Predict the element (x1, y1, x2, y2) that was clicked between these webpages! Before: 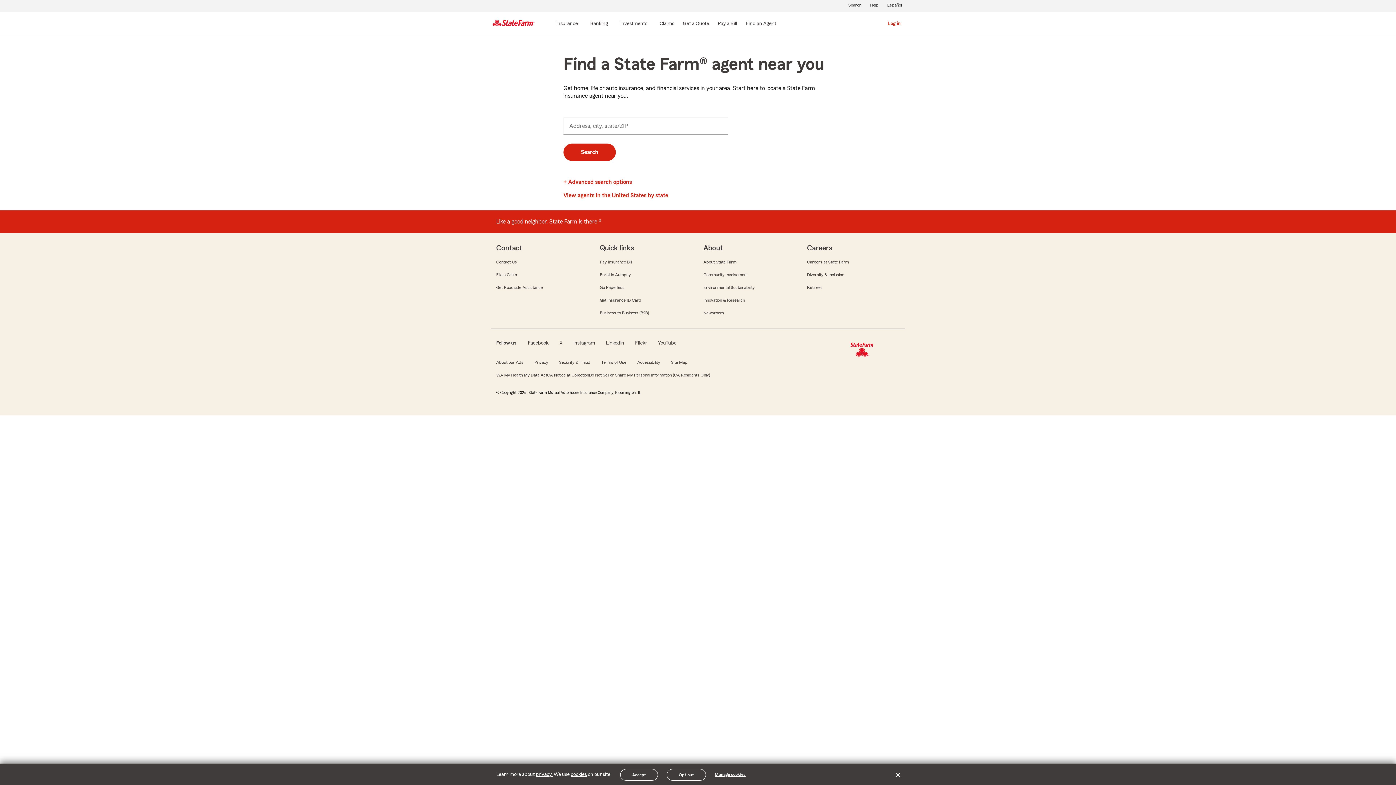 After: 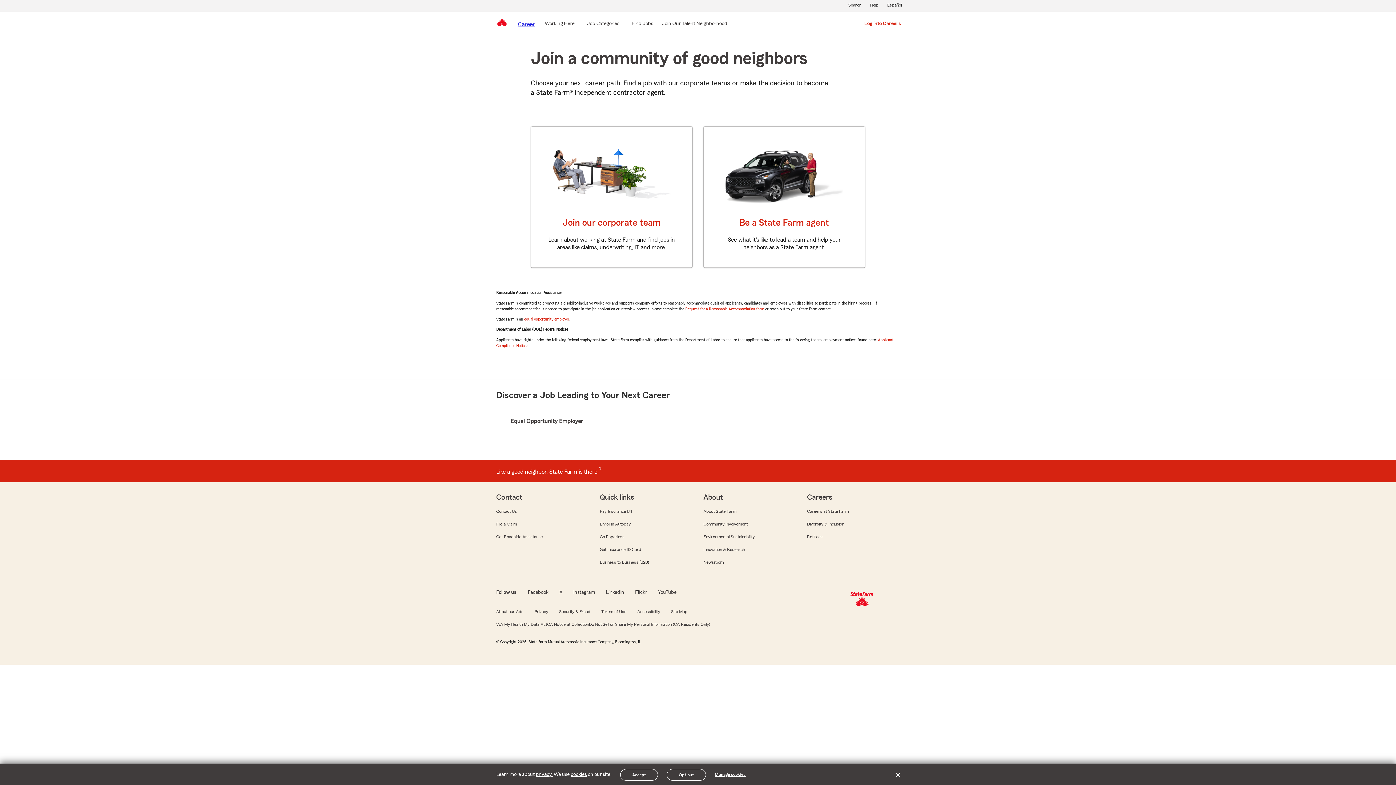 Action: label: Careers at State Farm bbox: (806, 259, 849, 265)